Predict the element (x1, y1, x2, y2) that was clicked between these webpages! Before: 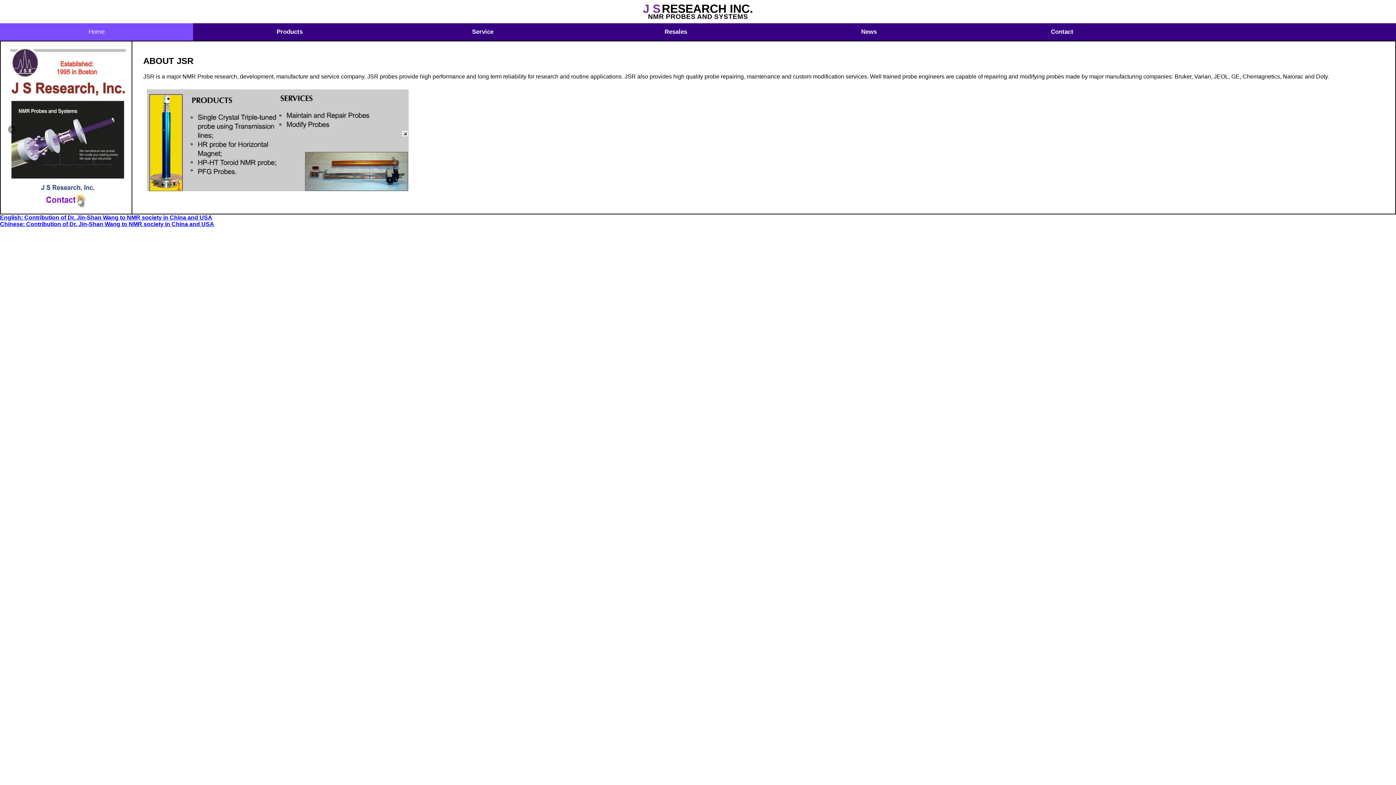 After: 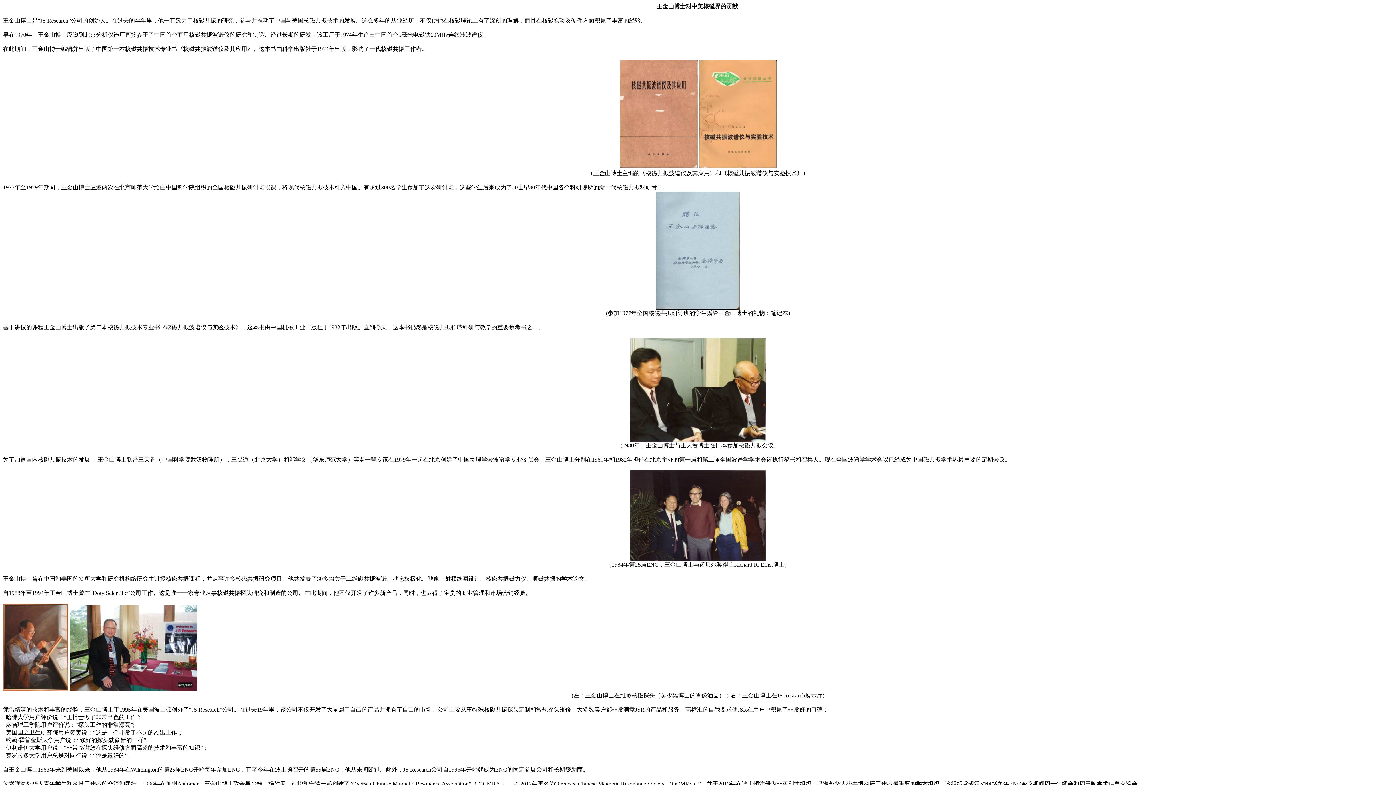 Action: bbox: (0, 221, 214, 227) label: Chinese: Contribution of Dr. Jin-Shan Wang to NMR society in China and USA